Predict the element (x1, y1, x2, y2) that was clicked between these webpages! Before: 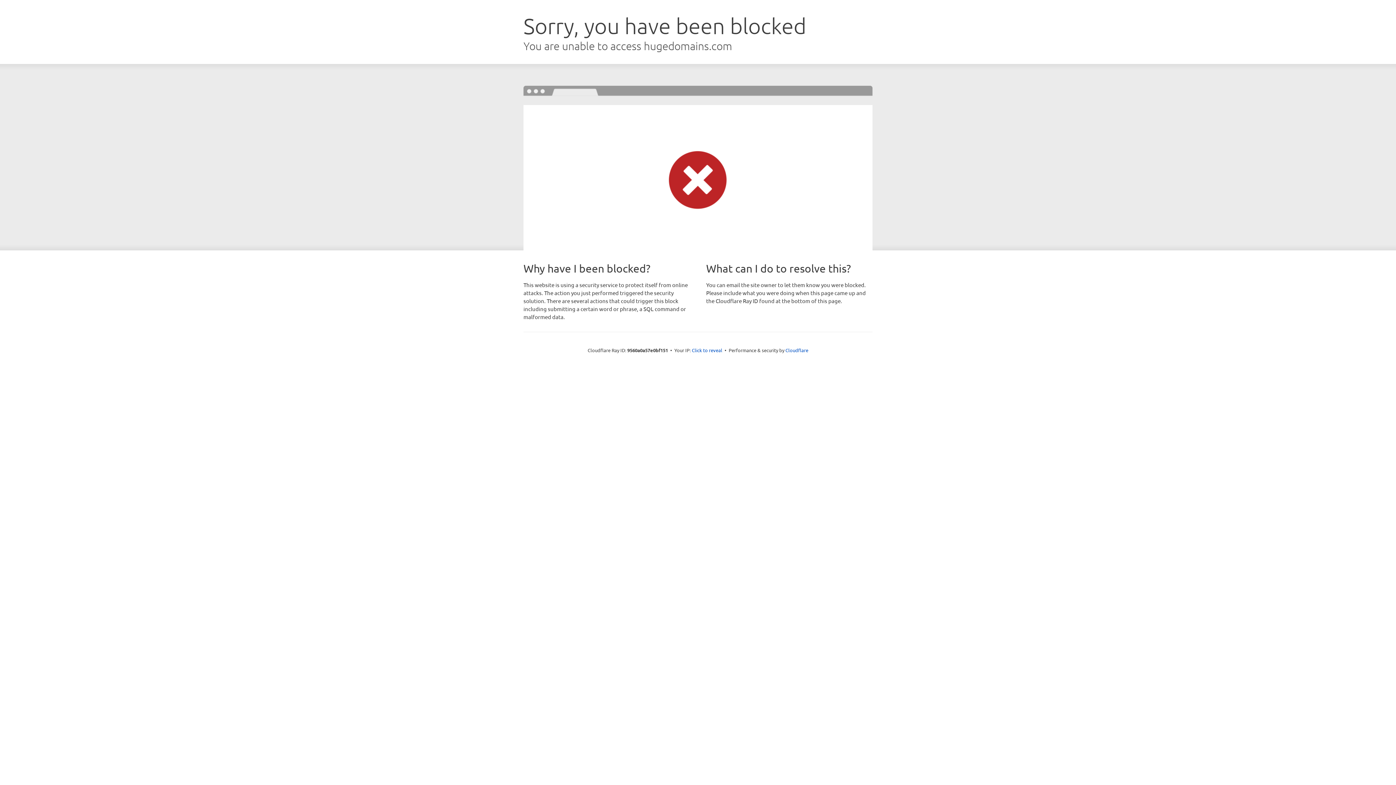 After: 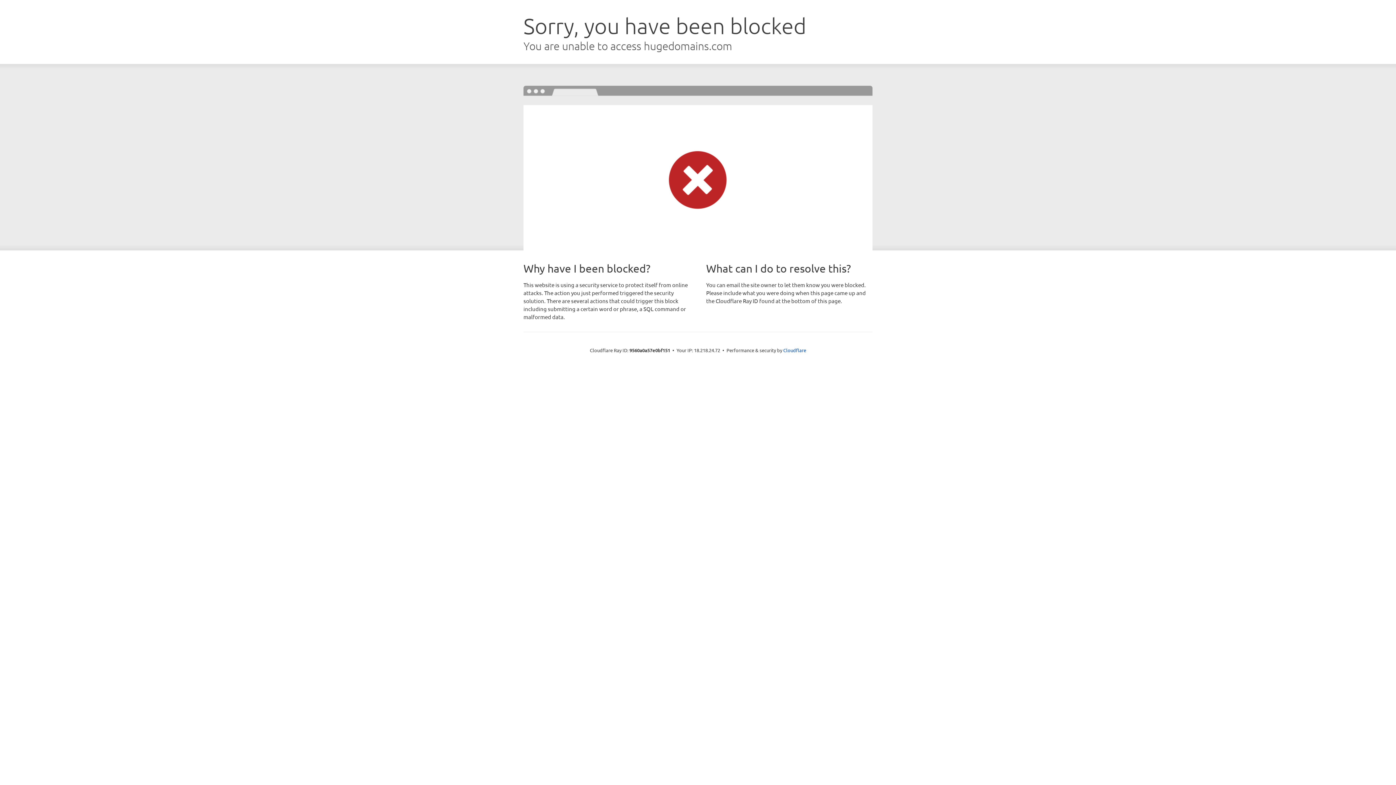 Action: label: Click to reveal bbox: (692, 346, 722, 353)